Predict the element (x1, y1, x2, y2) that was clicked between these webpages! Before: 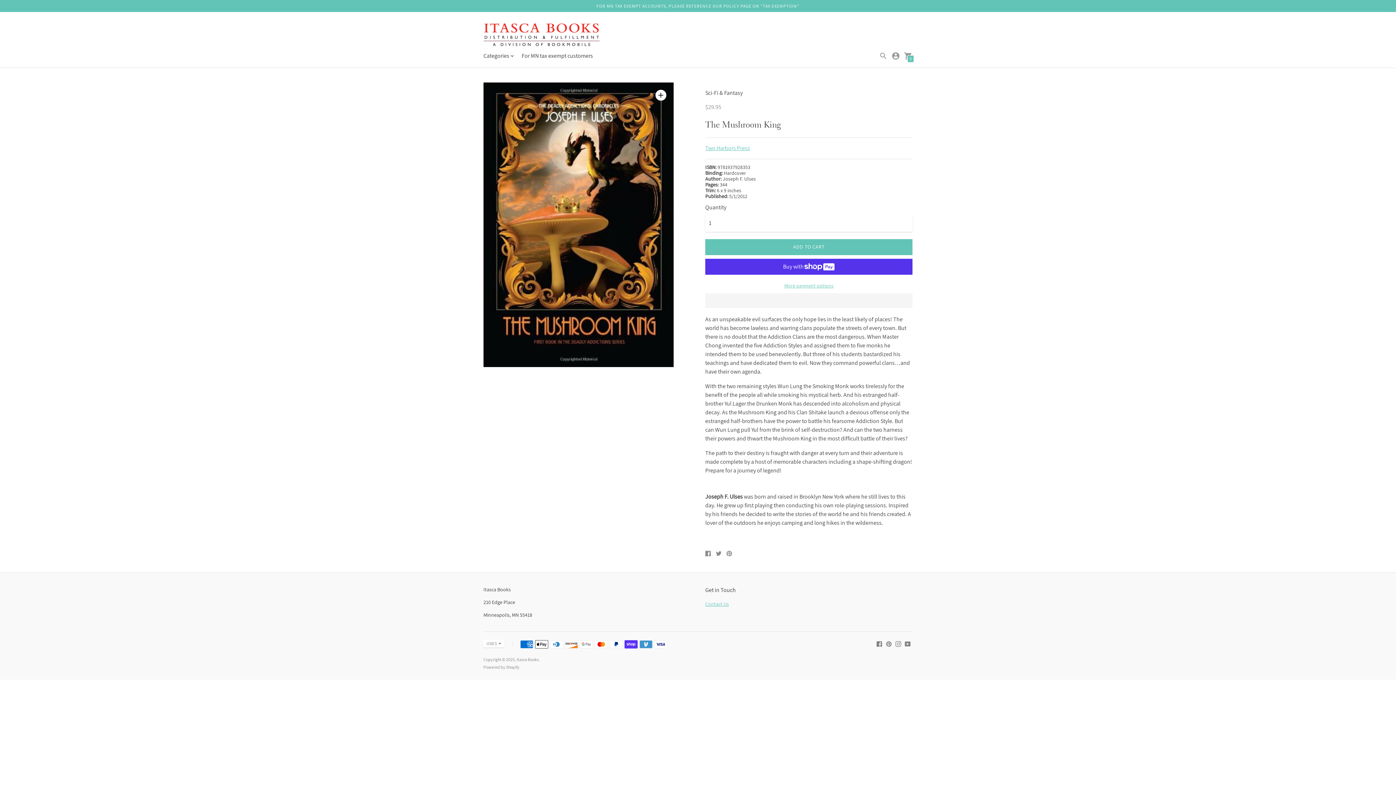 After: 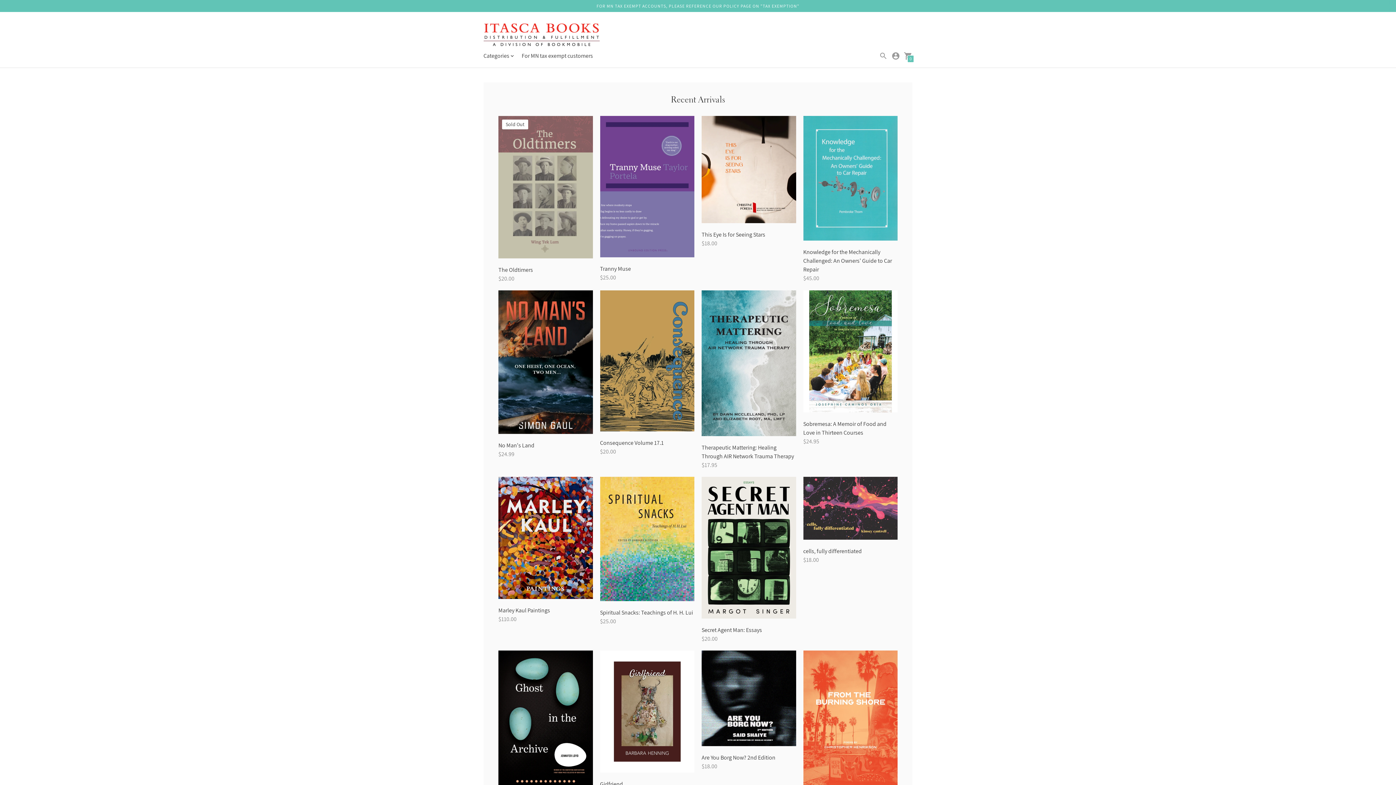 Action: label: Itasca Books bbox: (483, 23, 600, 47)